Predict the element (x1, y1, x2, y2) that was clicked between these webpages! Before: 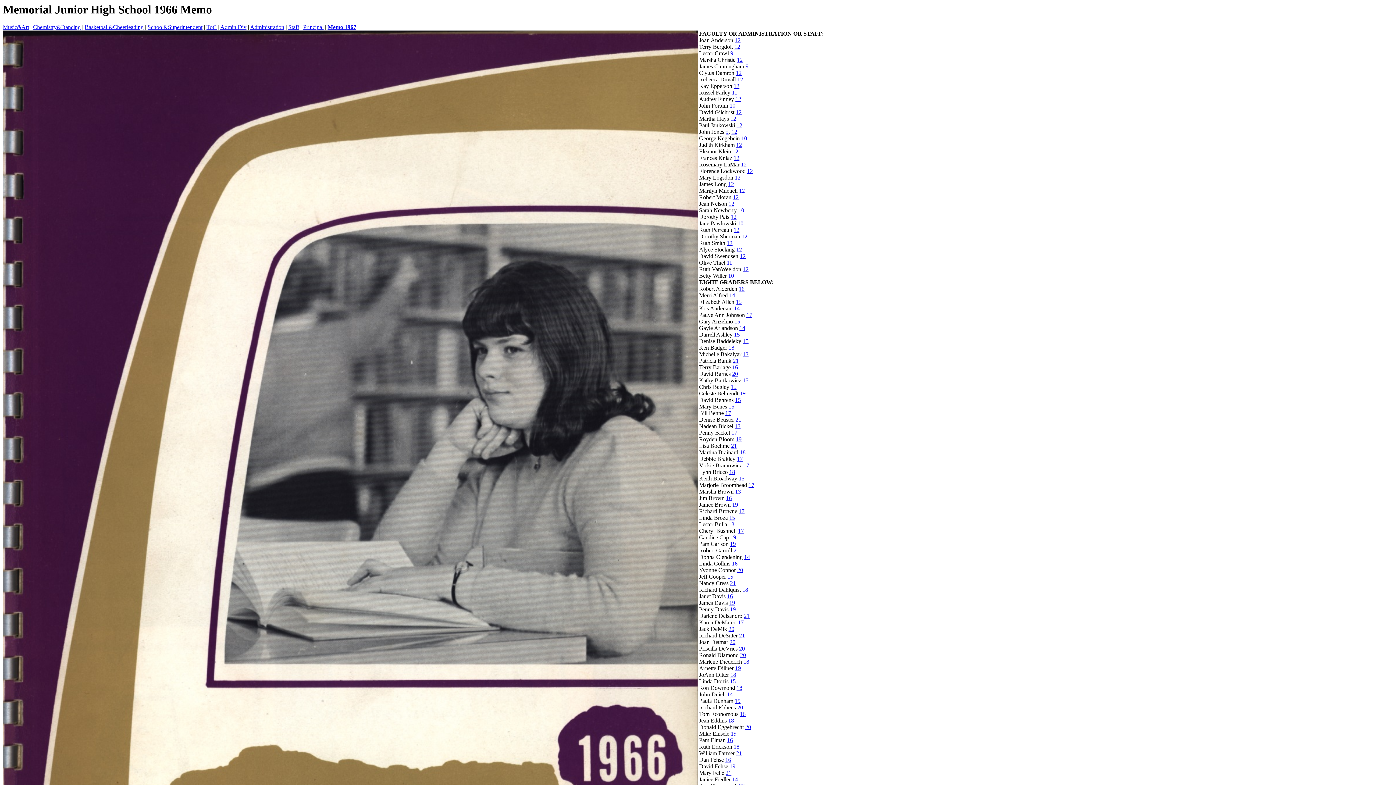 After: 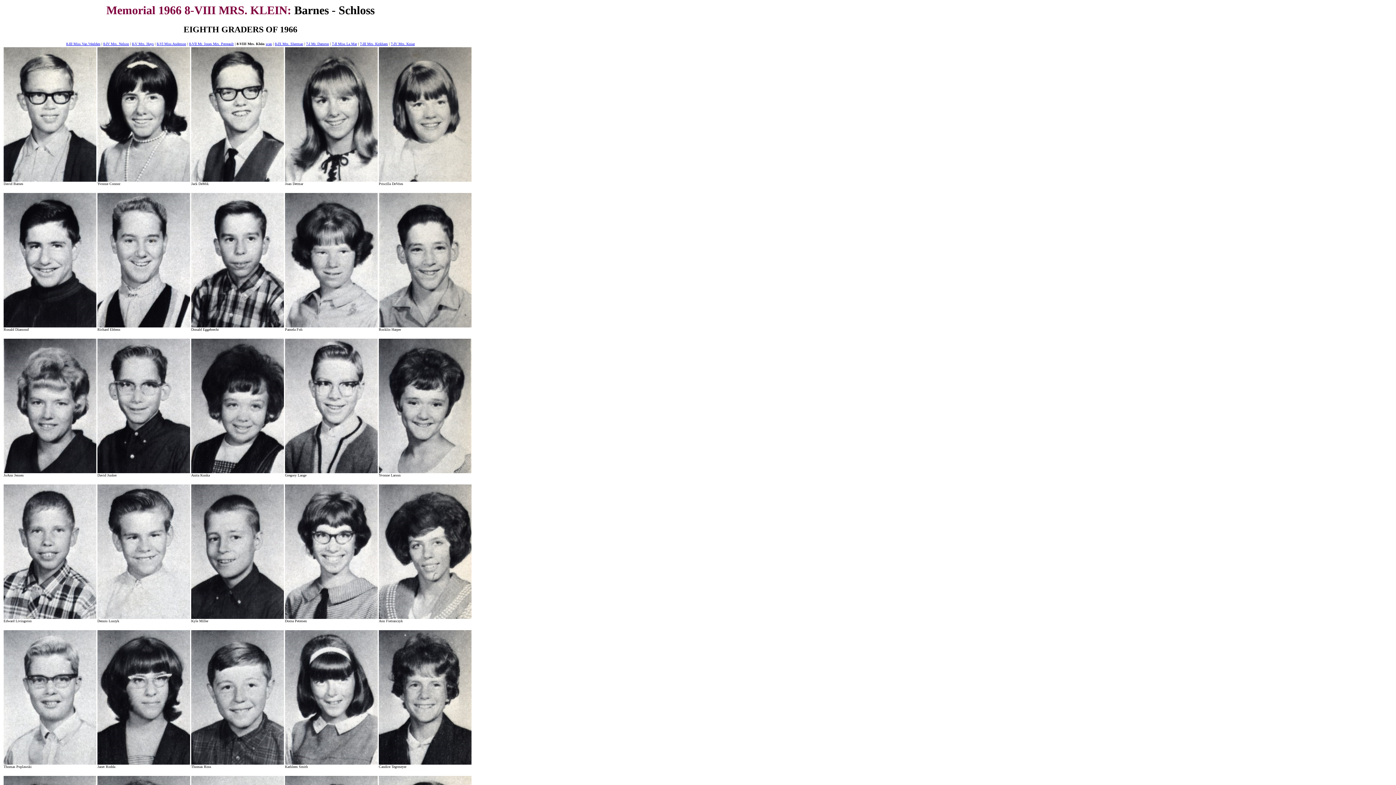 Action: label: 20 bbox: (739, 645, 745, 652)